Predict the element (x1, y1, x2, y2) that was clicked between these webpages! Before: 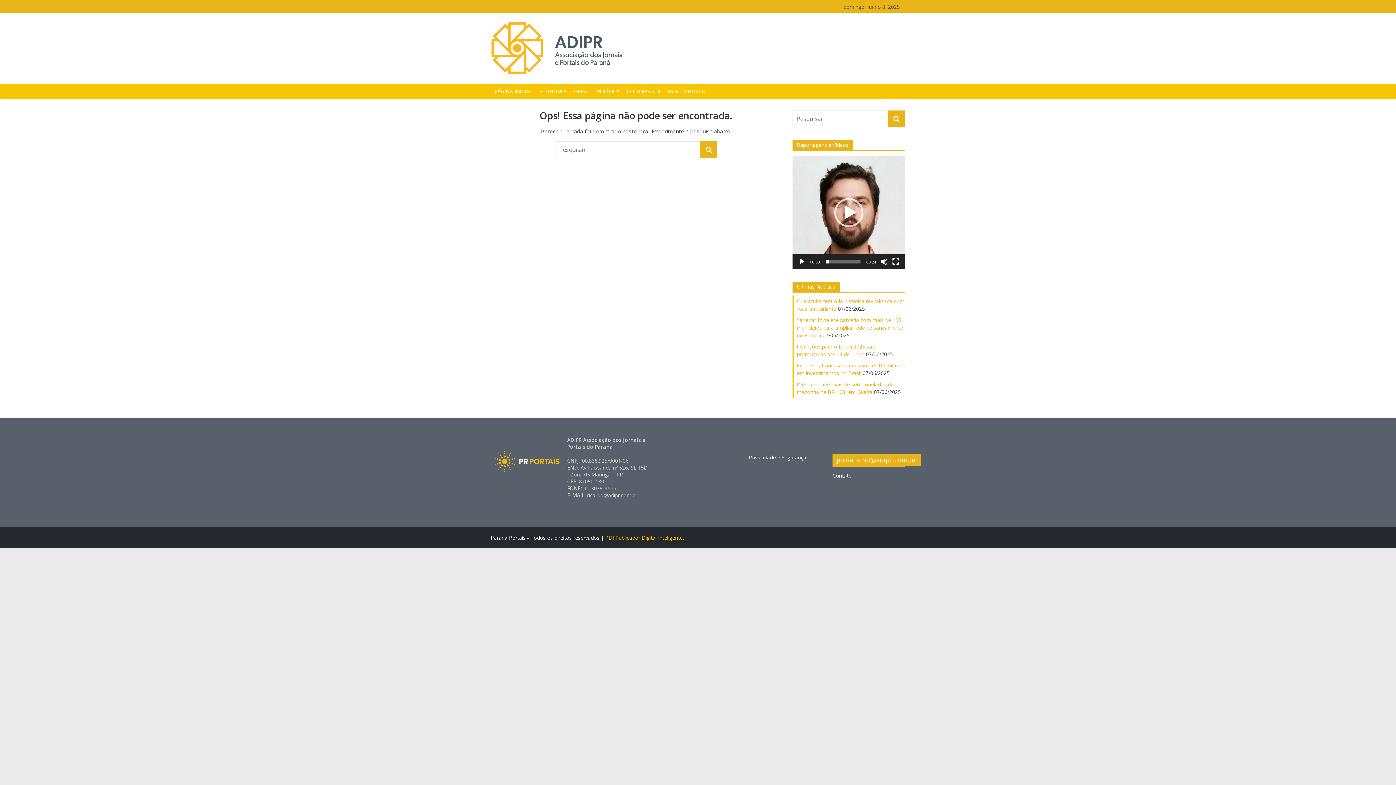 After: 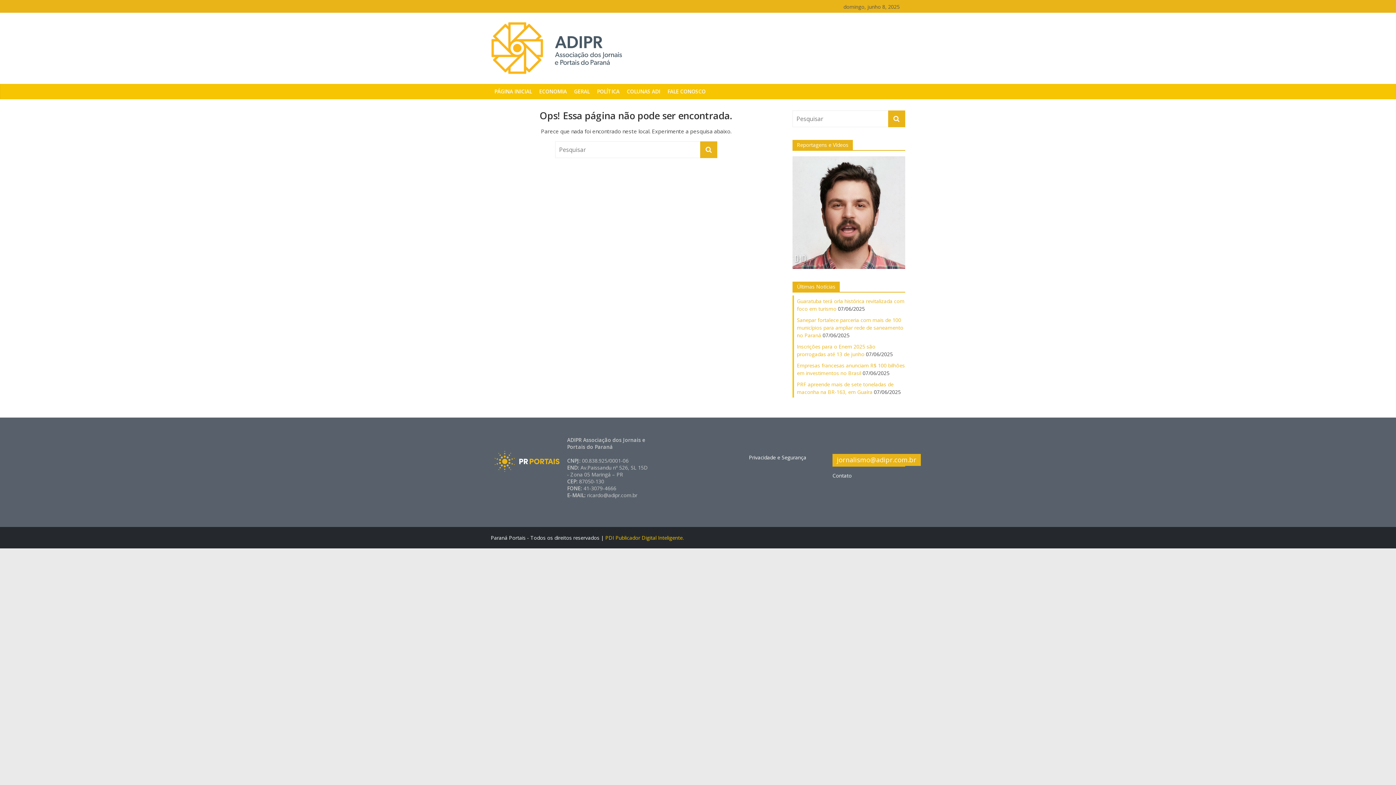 Action: bbox: (834, 198, 863, 227) label: Reproduzir